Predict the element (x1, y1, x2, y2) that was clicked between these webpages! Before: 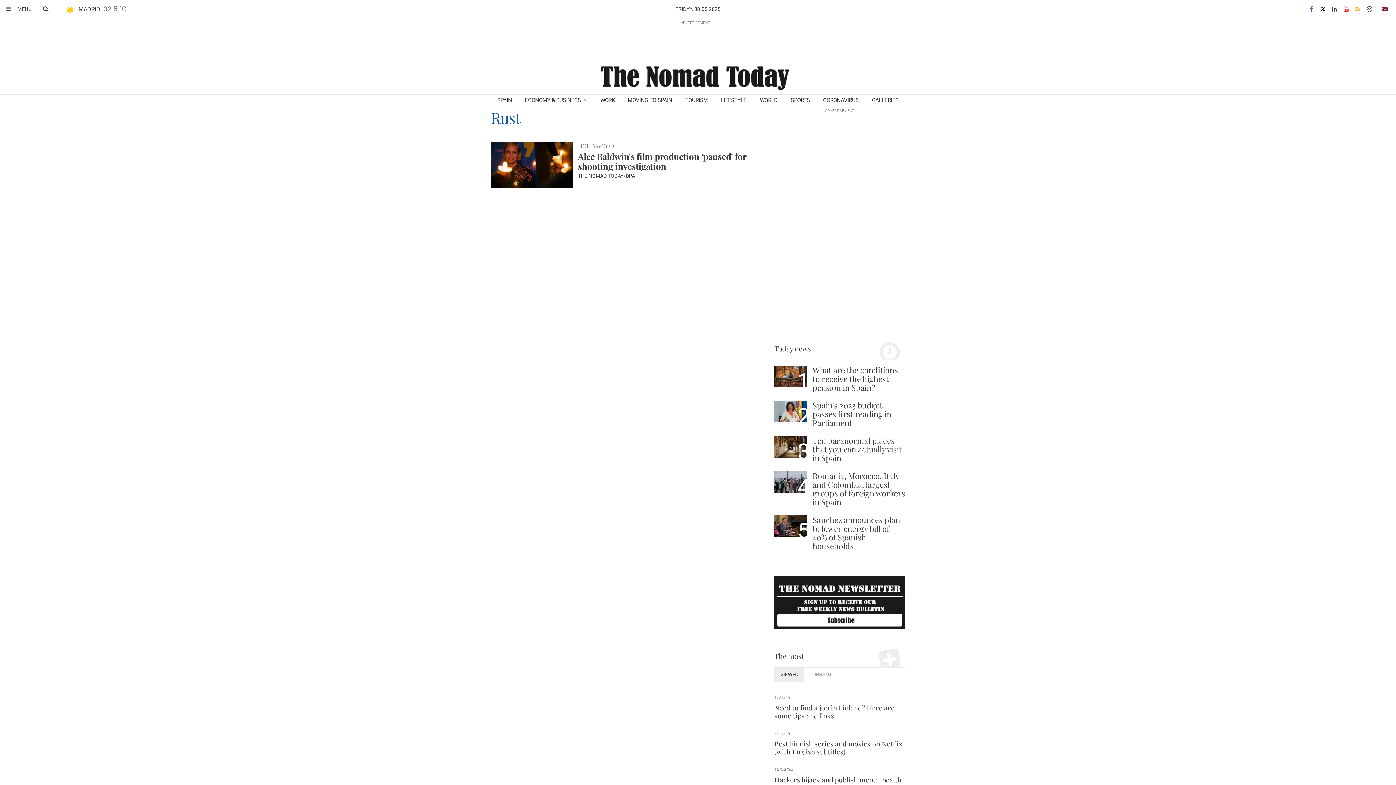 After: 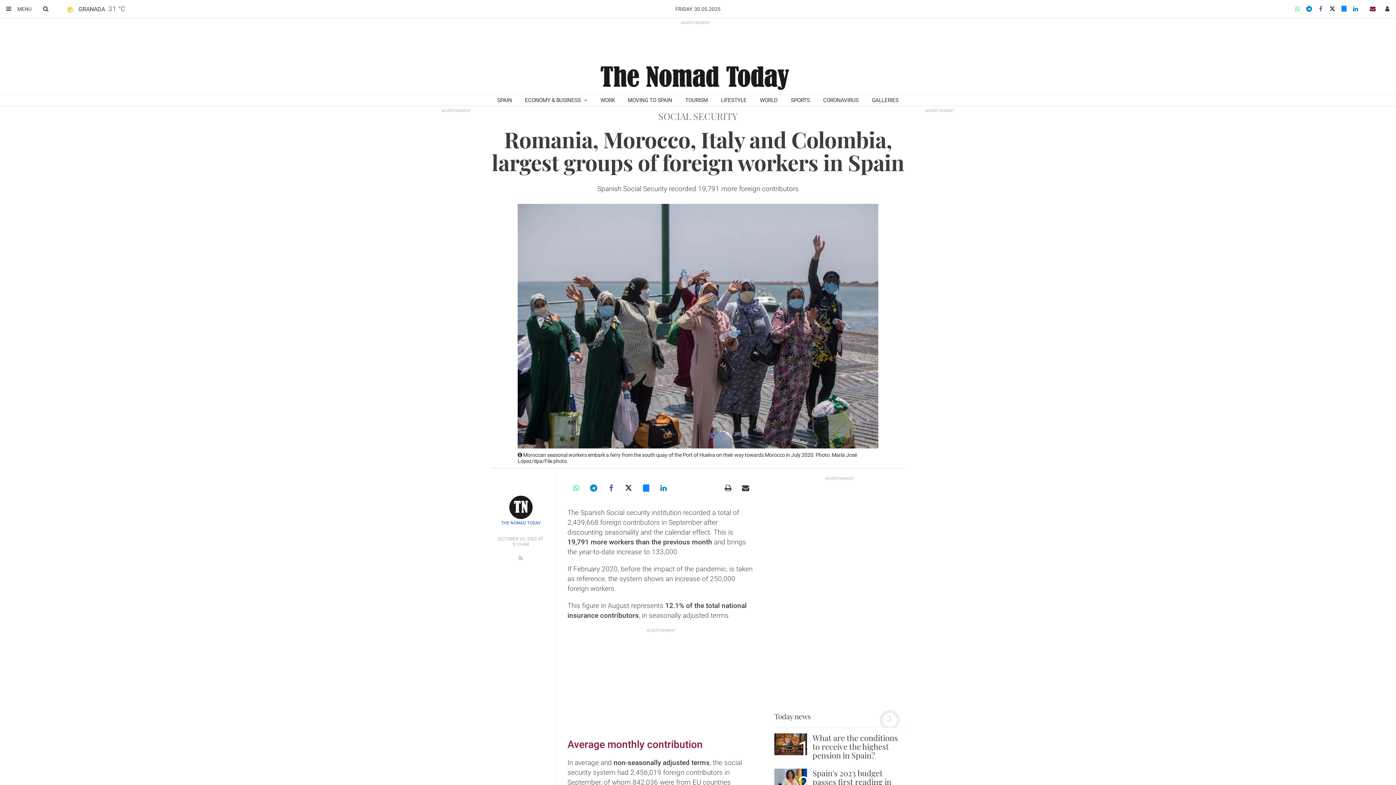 Action: bbox: (774, 471, 807, 493)